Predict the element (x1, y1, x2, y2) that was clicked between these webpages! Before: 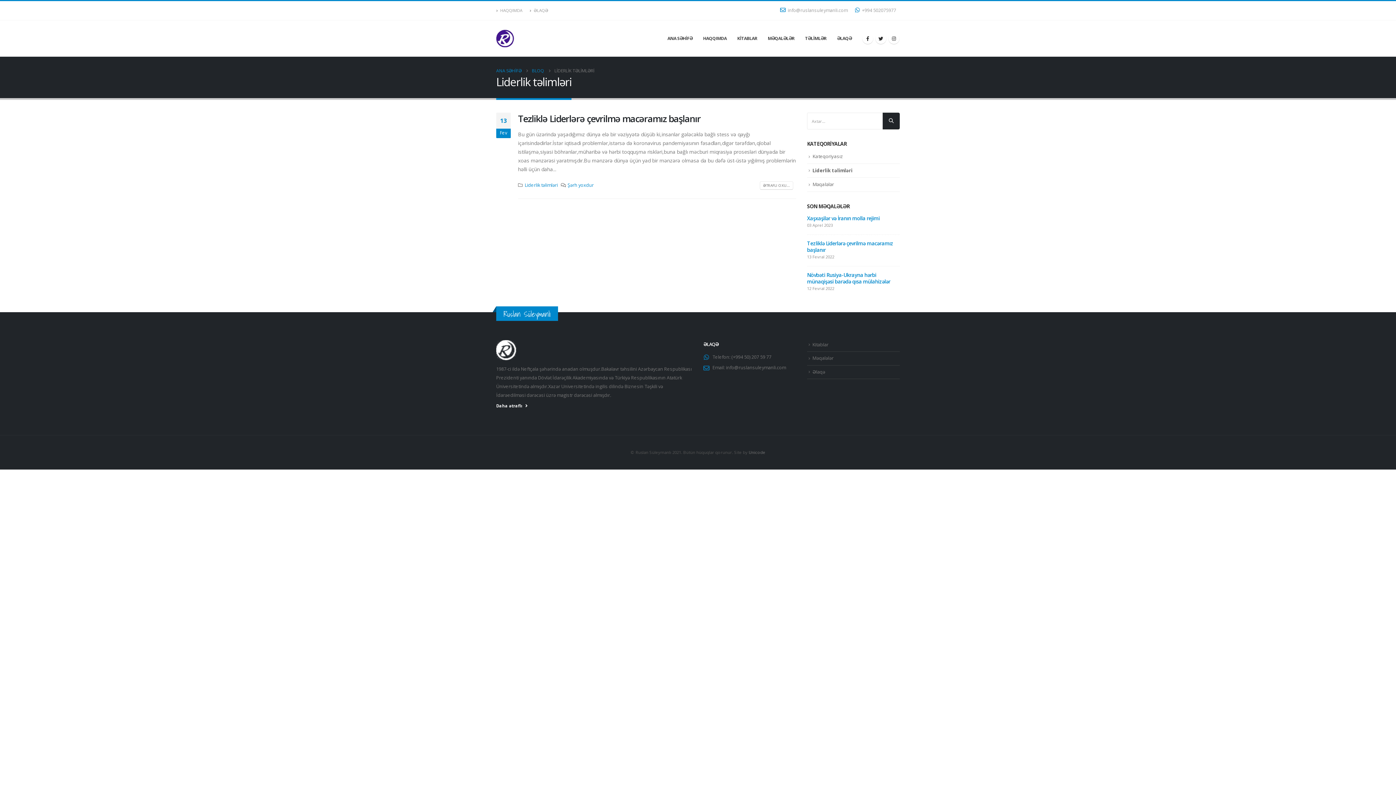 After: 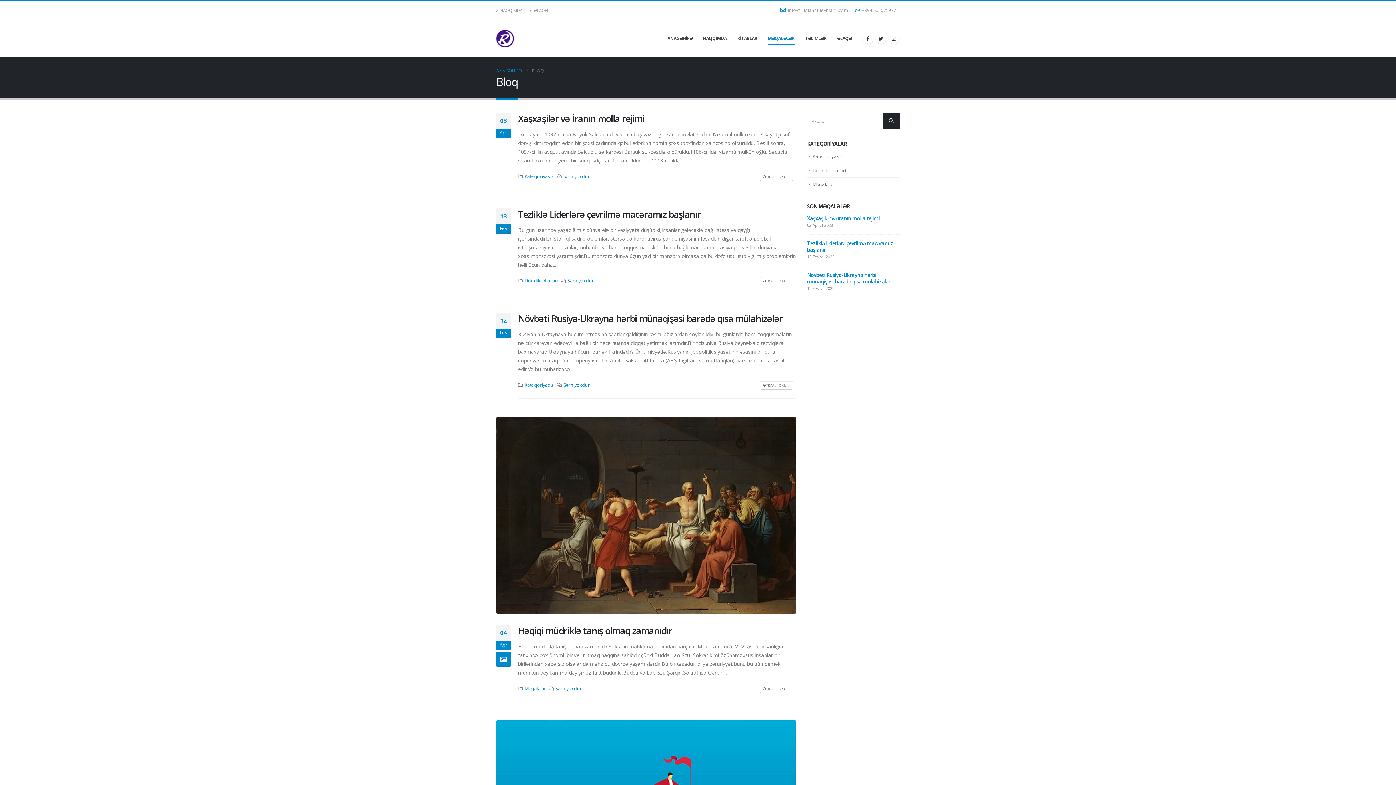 Action: label: MƏQALƏLƏR bbox: (762, 20, 799, 56)